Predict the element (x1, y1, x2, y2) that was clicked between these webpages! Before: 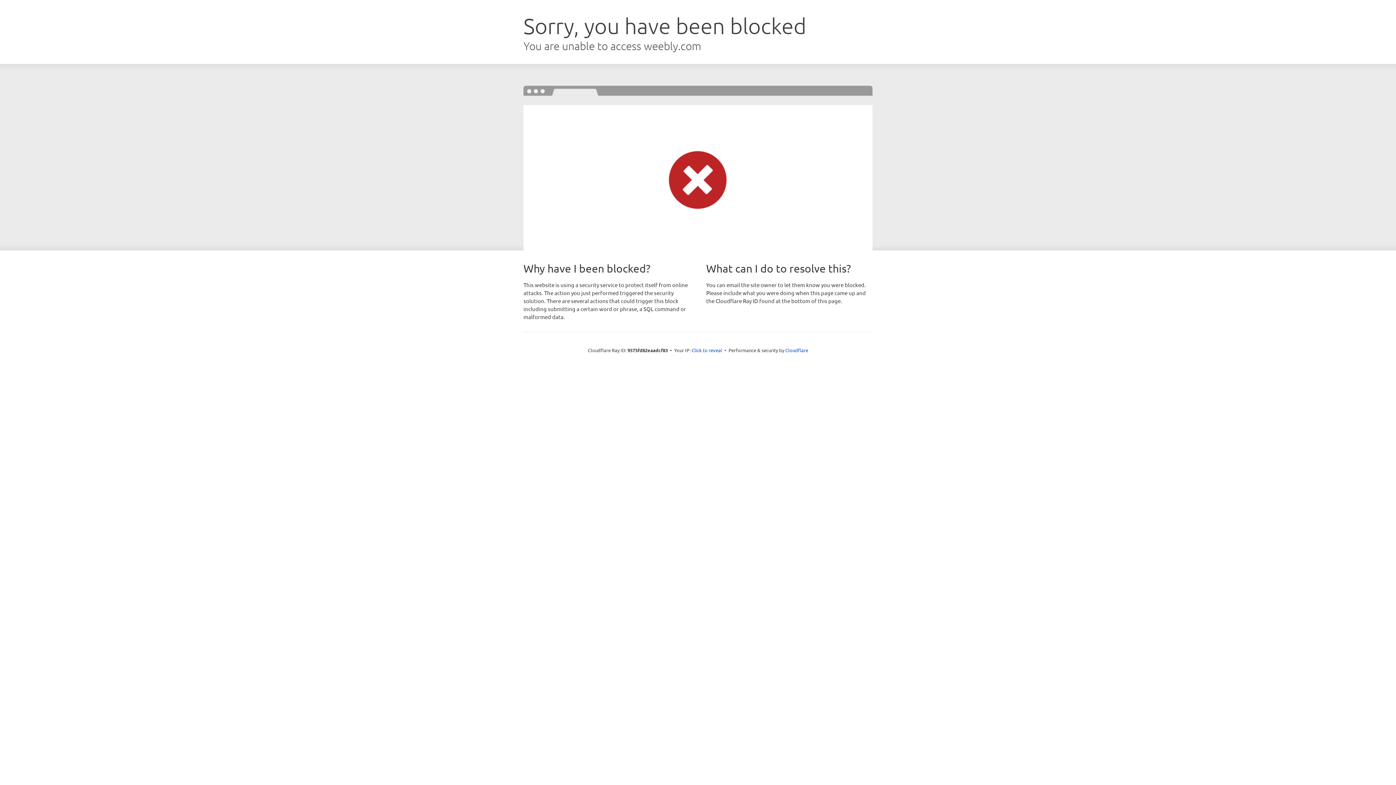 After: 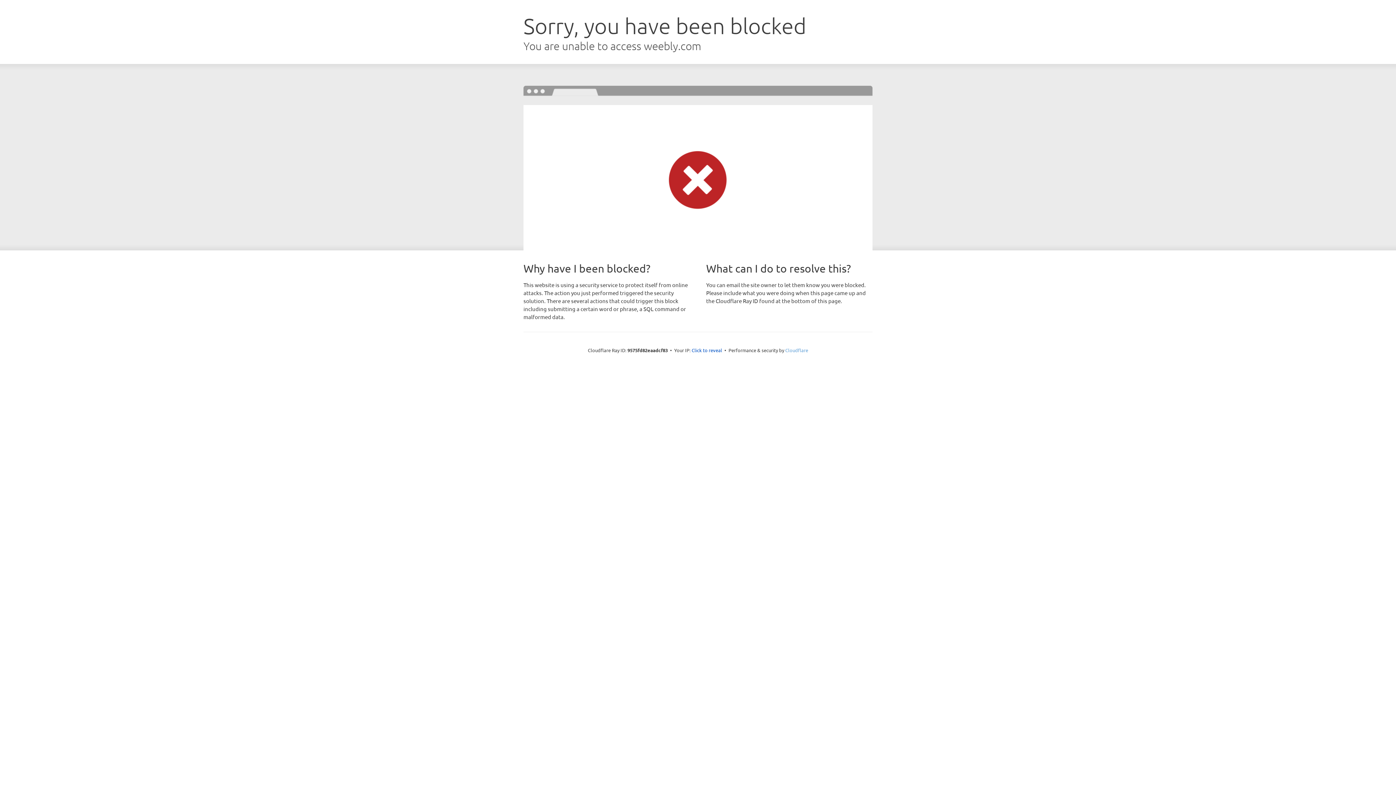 Action: bbox: (785, 347, 808, 353) label: Cloudflare